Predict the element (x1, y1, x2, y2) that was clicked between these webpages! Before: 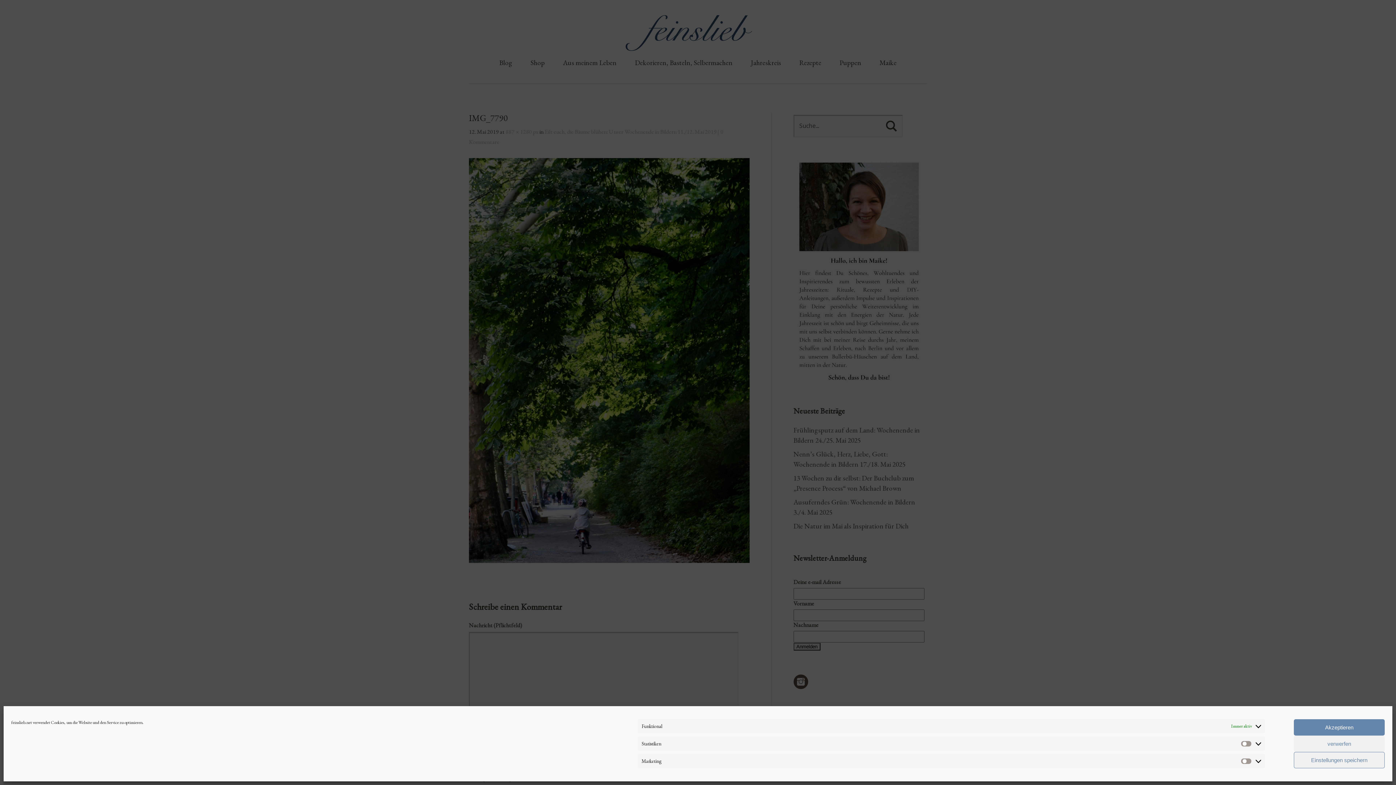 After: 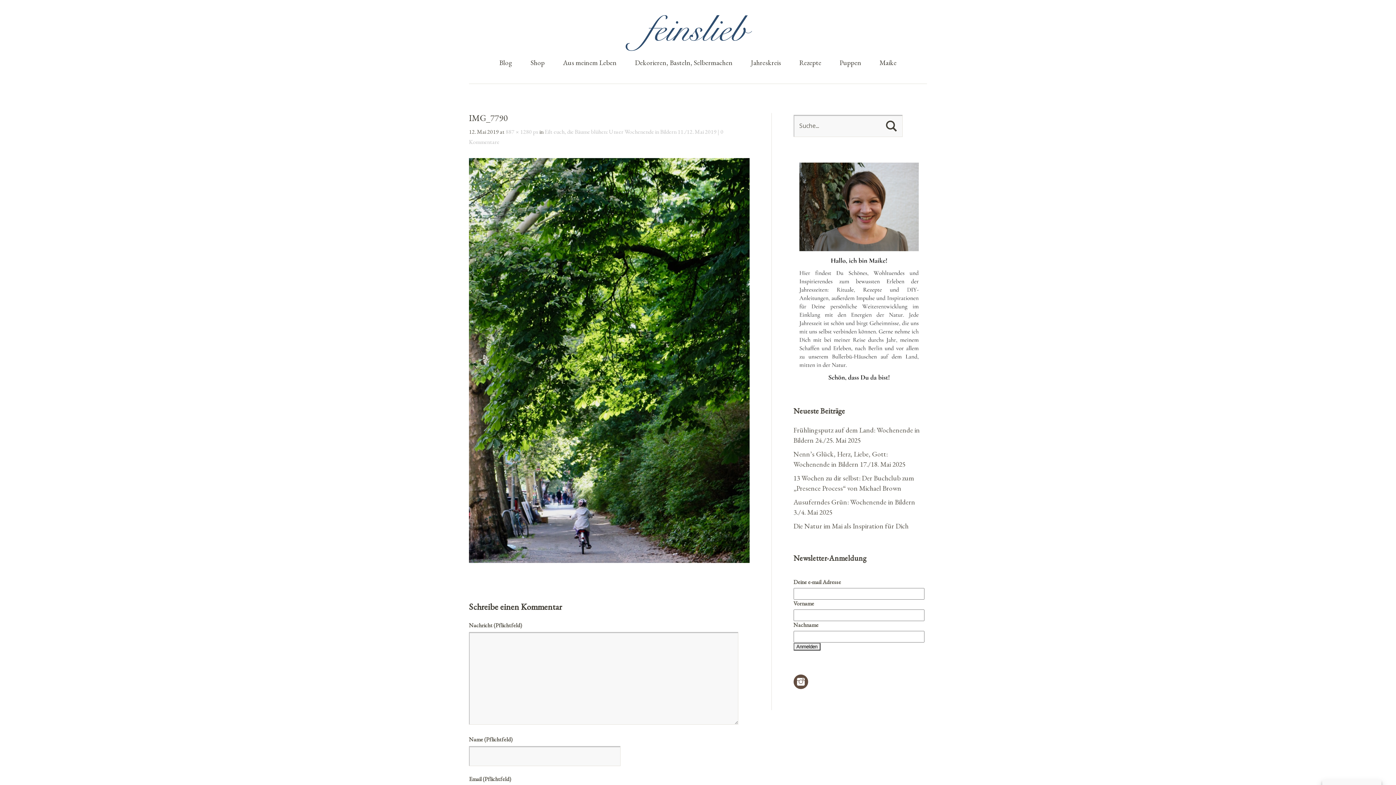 Action: bbox: (1294, 752, 1385, 768) label: Einstellungen speichern